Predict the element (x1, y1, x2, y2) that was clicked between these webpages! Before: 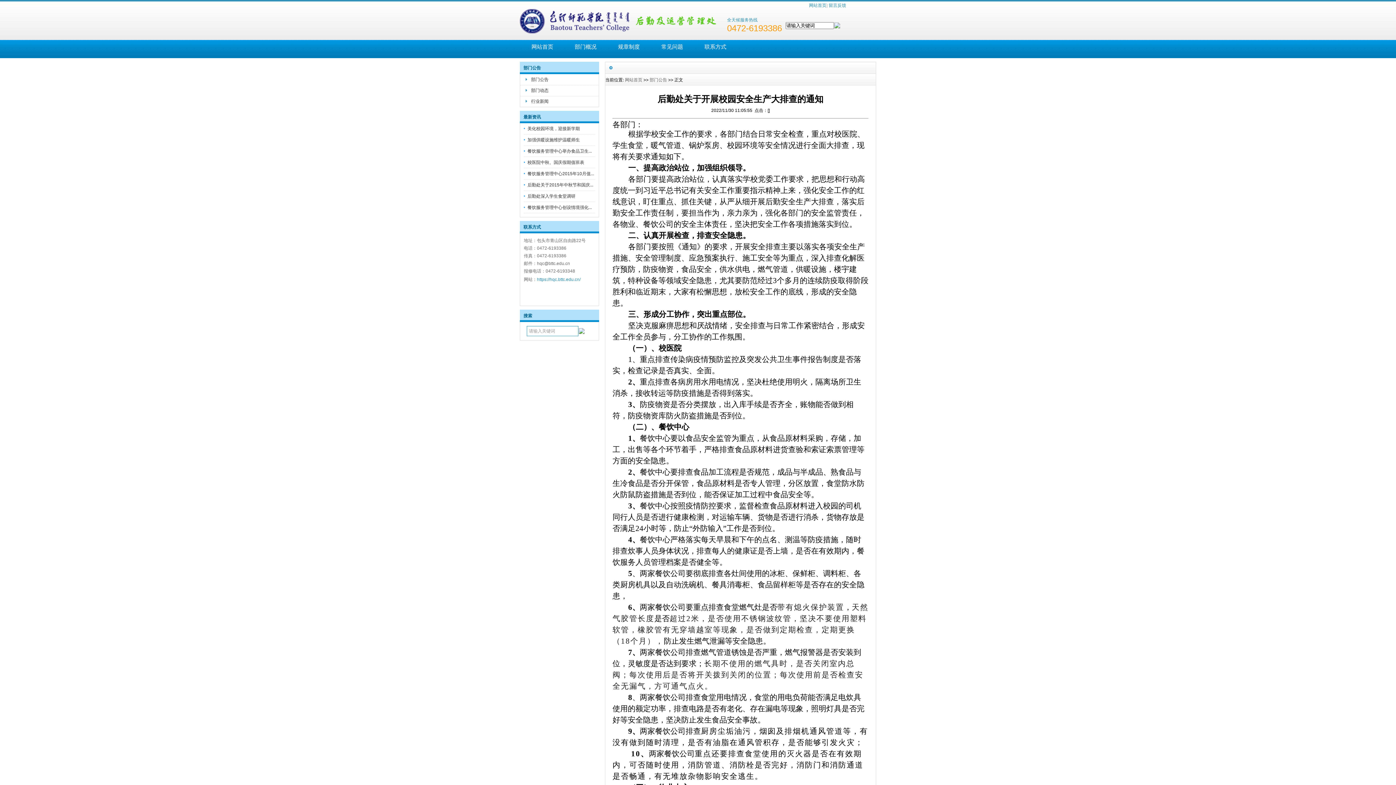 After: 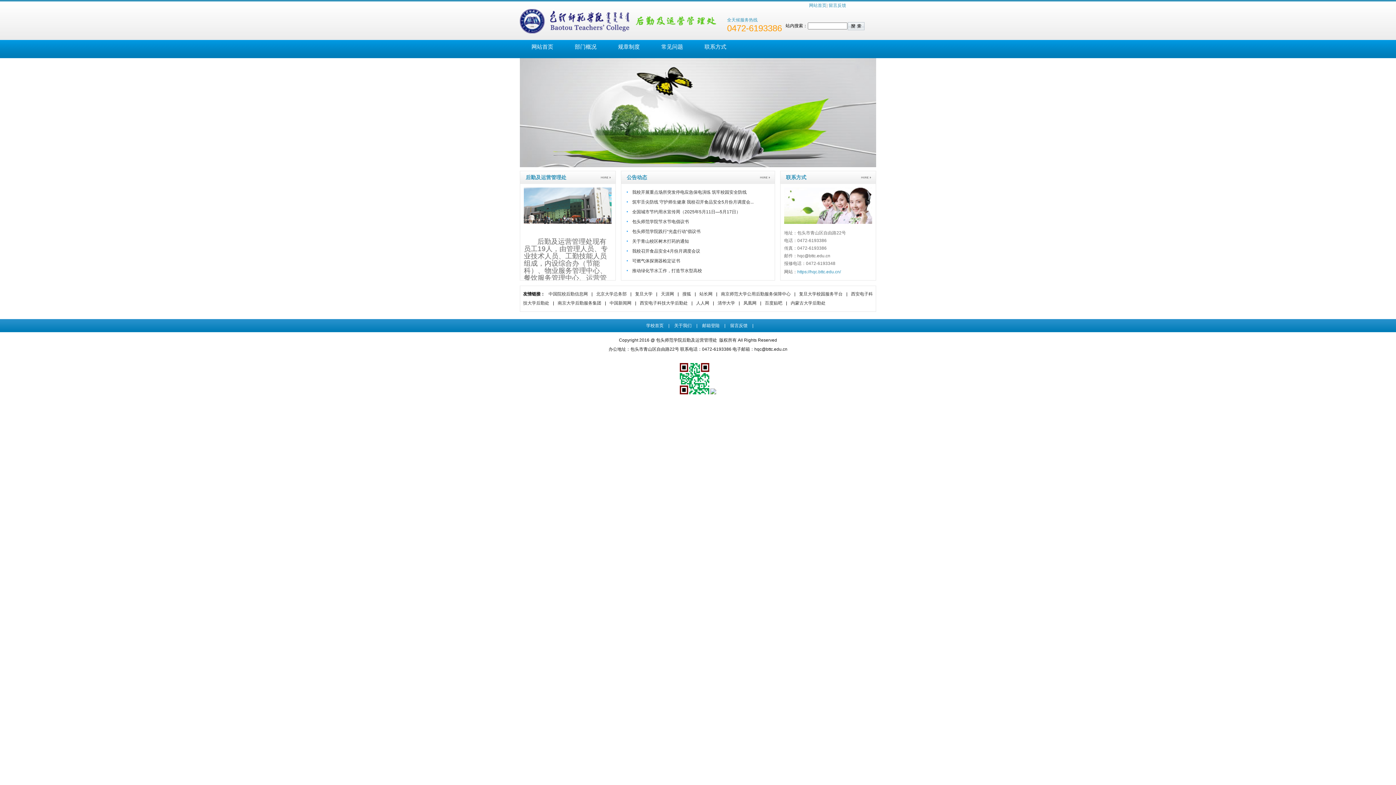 Action: bbox: (520, 34, 730, 39)